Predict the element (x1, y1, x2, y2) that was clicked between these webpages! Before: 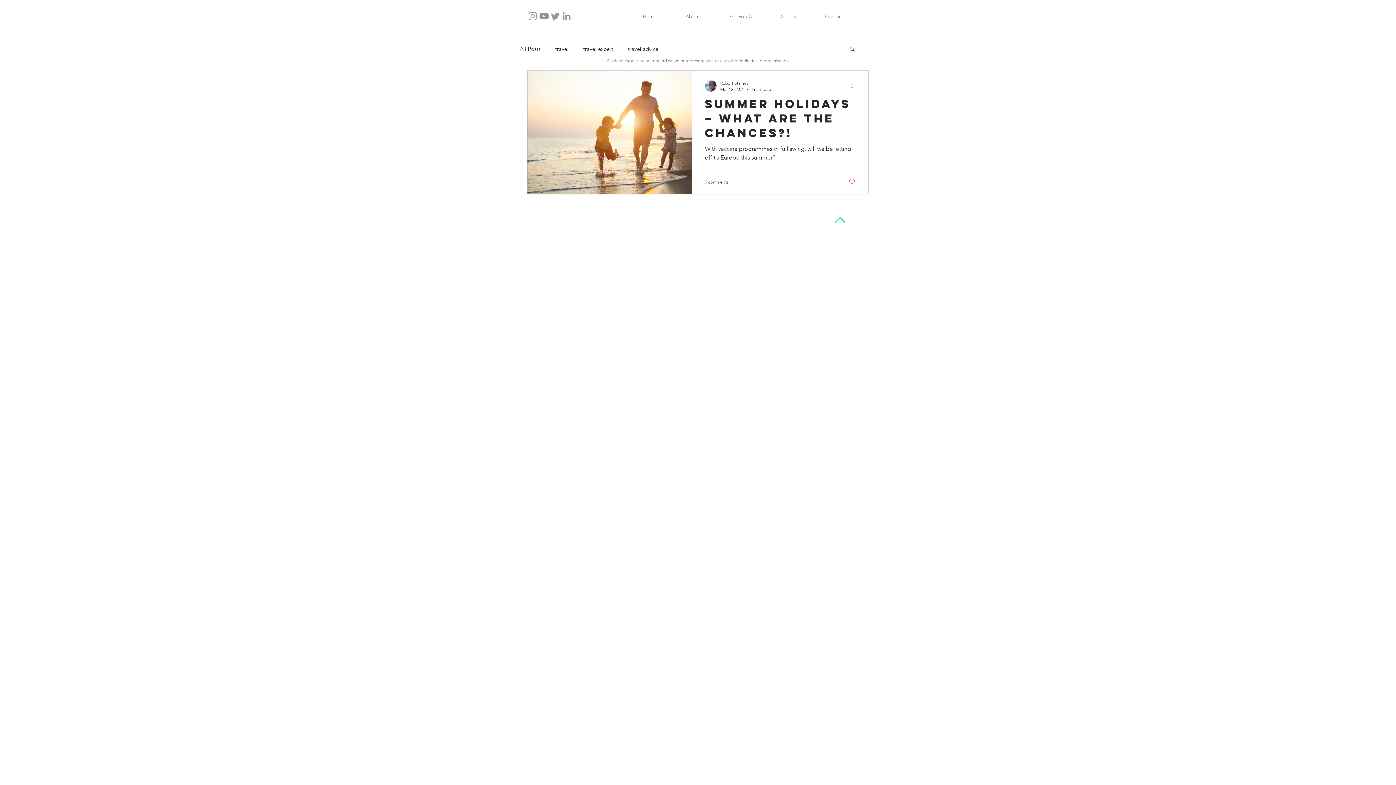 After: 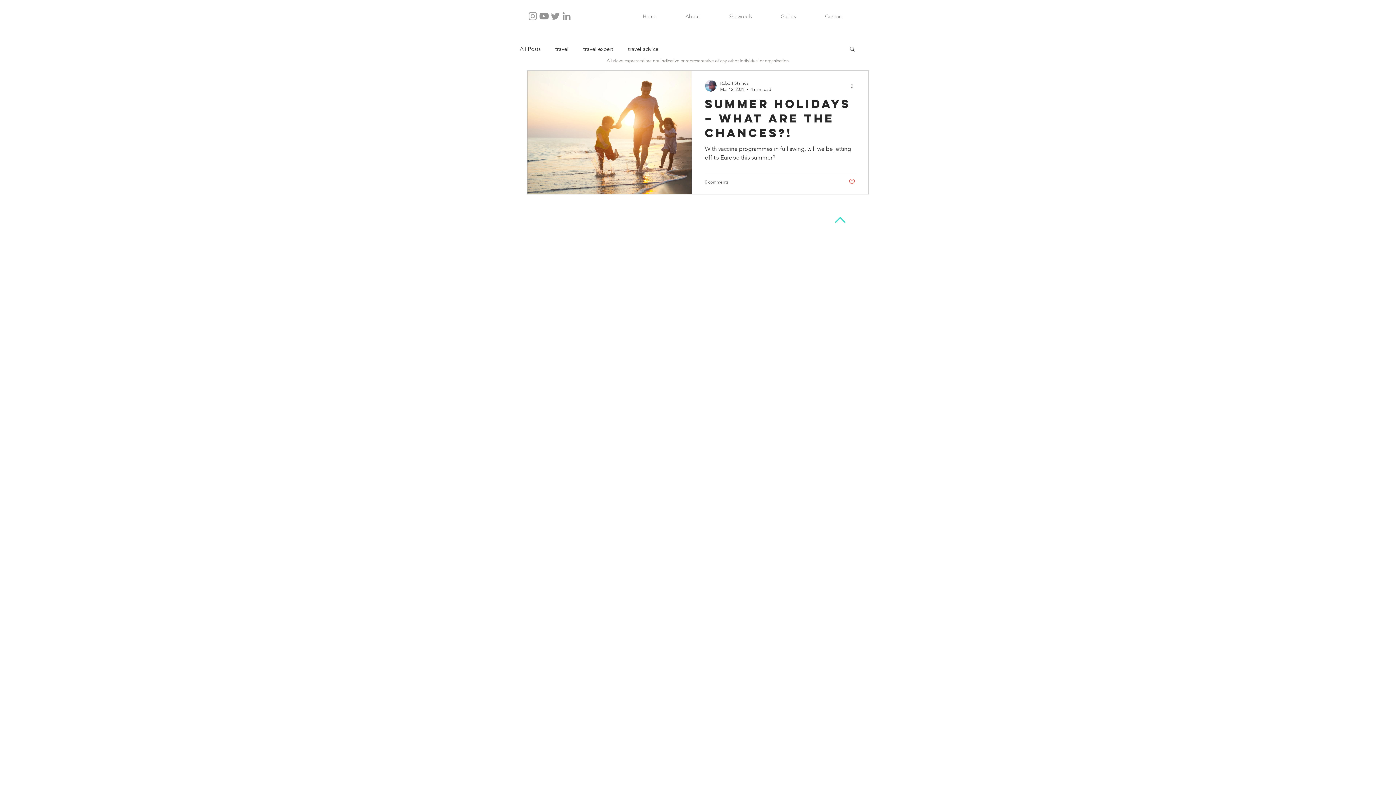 Action: label: Search bbox: (849, 45, 856, 53)